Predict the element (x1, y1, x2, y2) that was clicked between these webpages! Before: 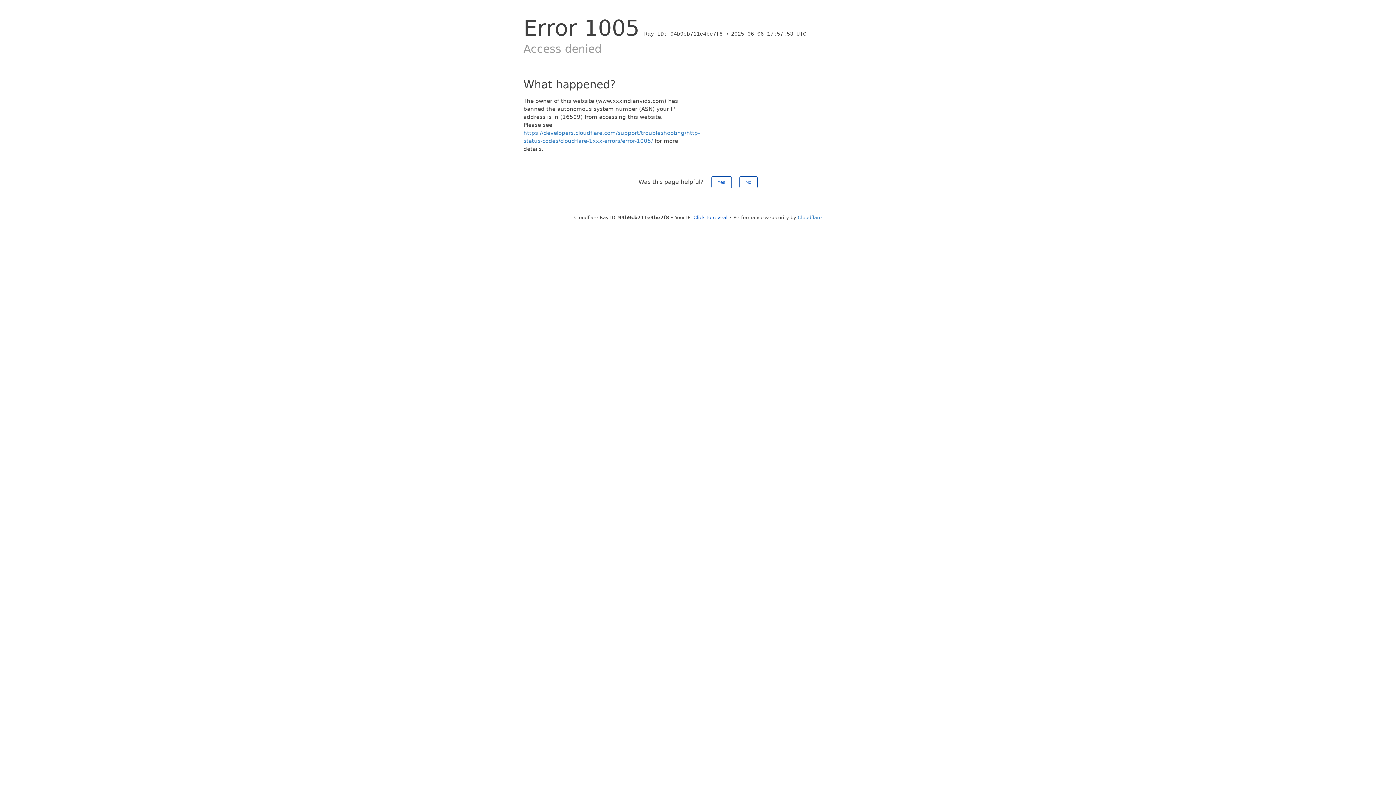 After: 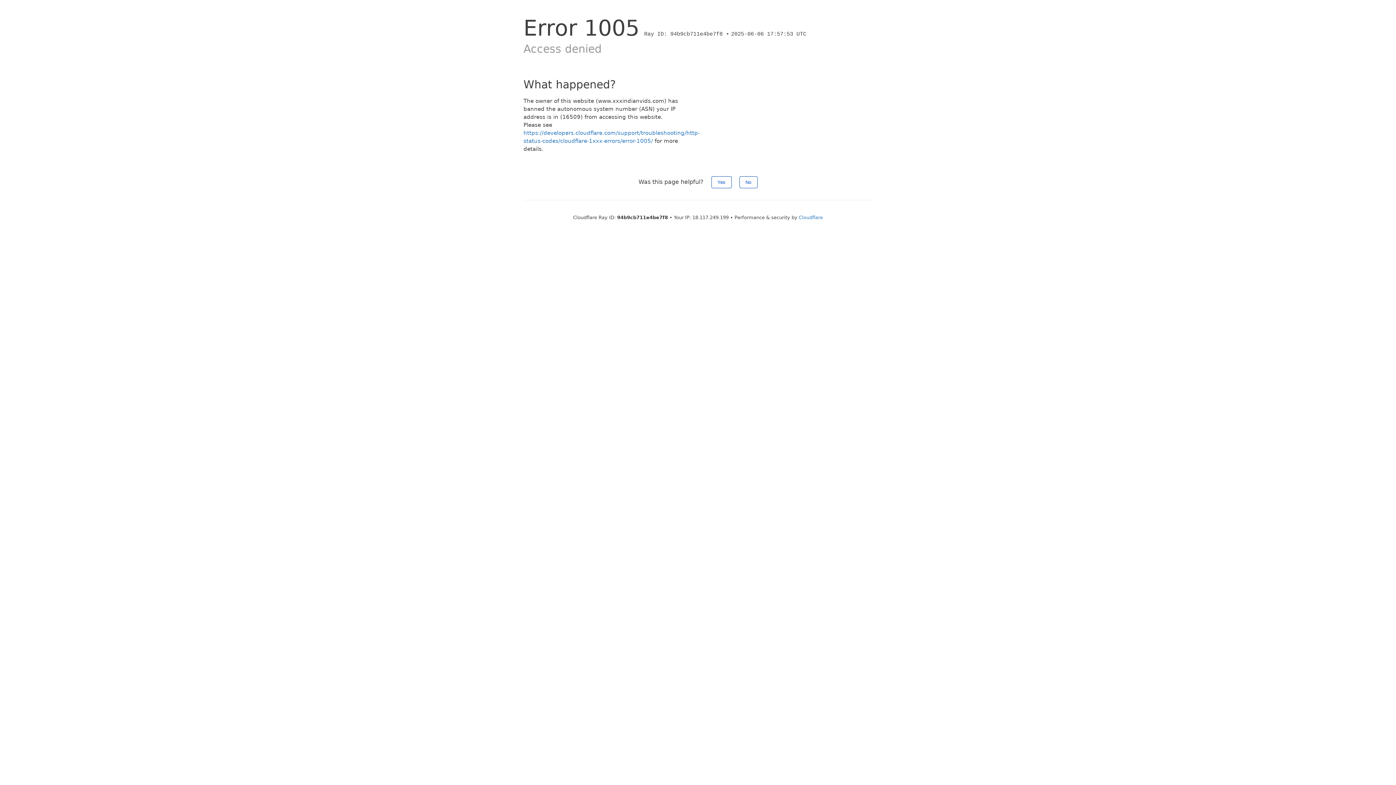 Action: label: Click to reveal bbox: (693, 214, 727, 220)